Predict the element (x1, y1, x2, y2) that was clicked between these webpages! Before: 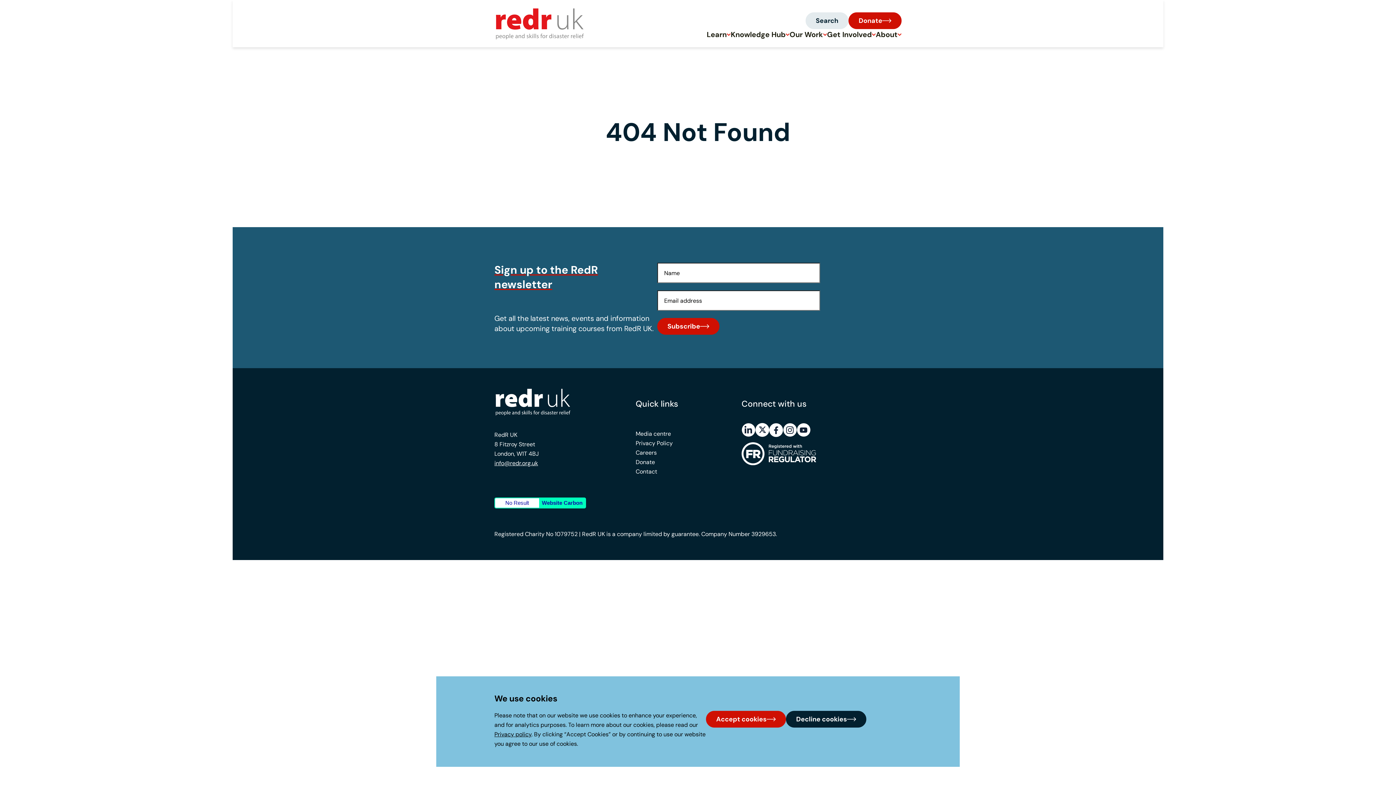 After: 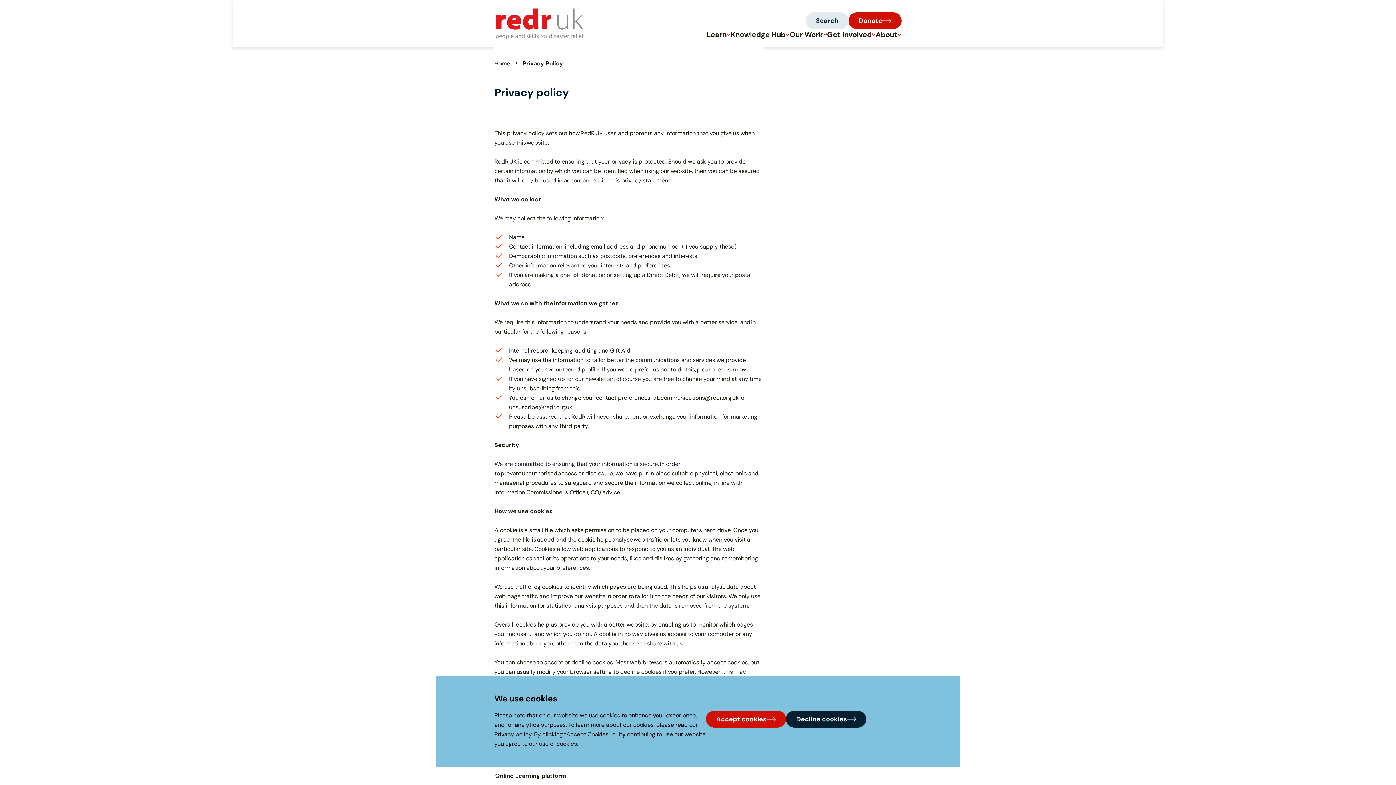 Action: label: Privacy policy bbox: (494, 730, 531, 738)